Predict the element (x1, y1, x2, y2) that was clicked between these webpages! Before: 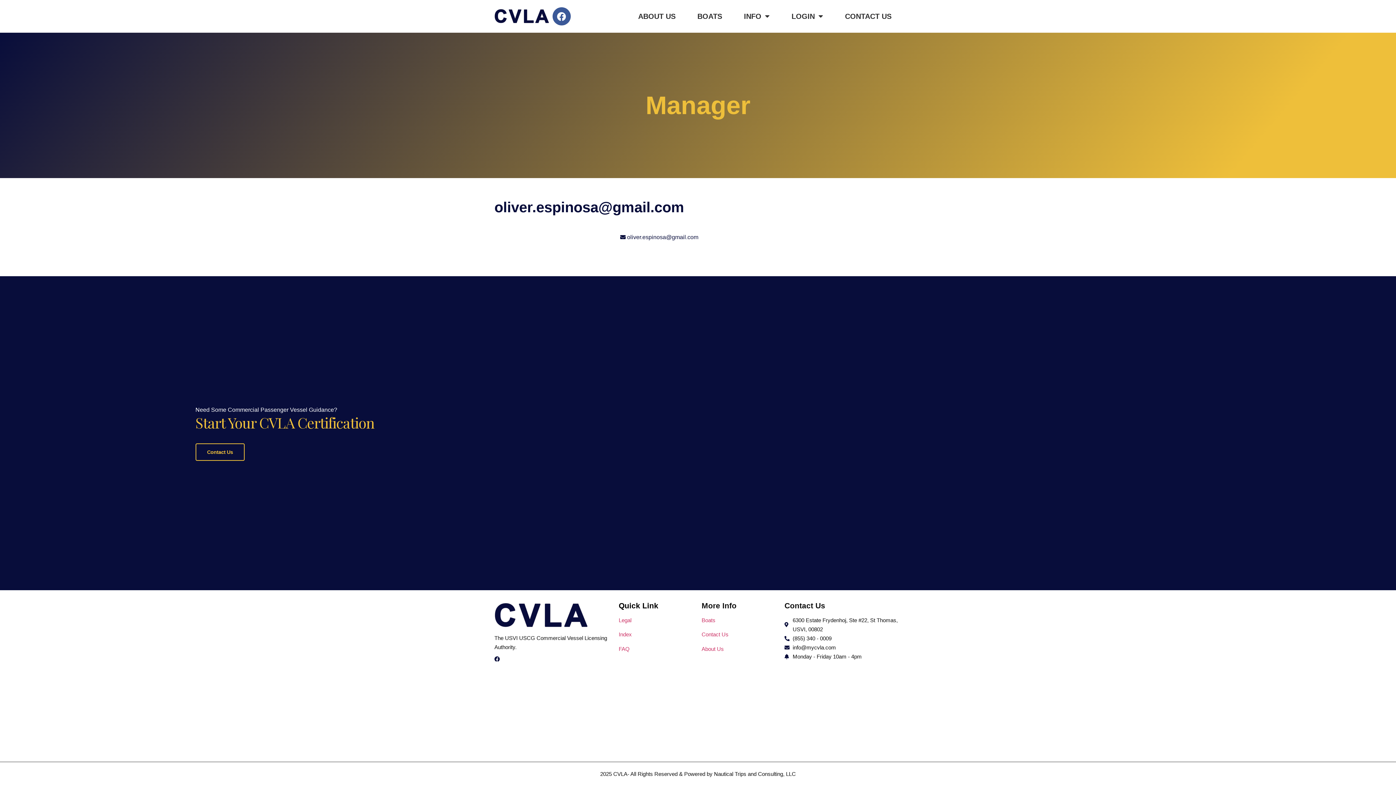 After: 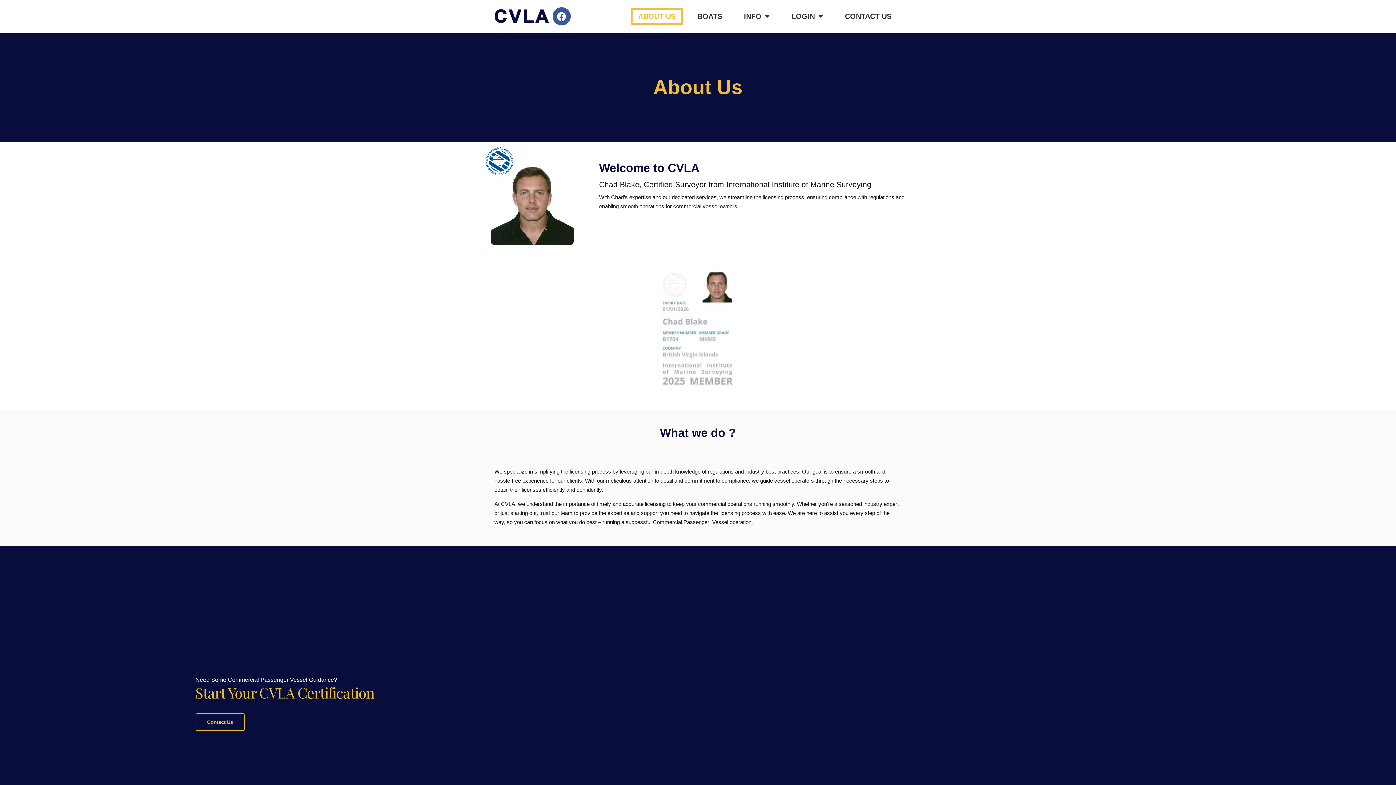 Action: bbox: (701, 646, 724, 652) label: About Us